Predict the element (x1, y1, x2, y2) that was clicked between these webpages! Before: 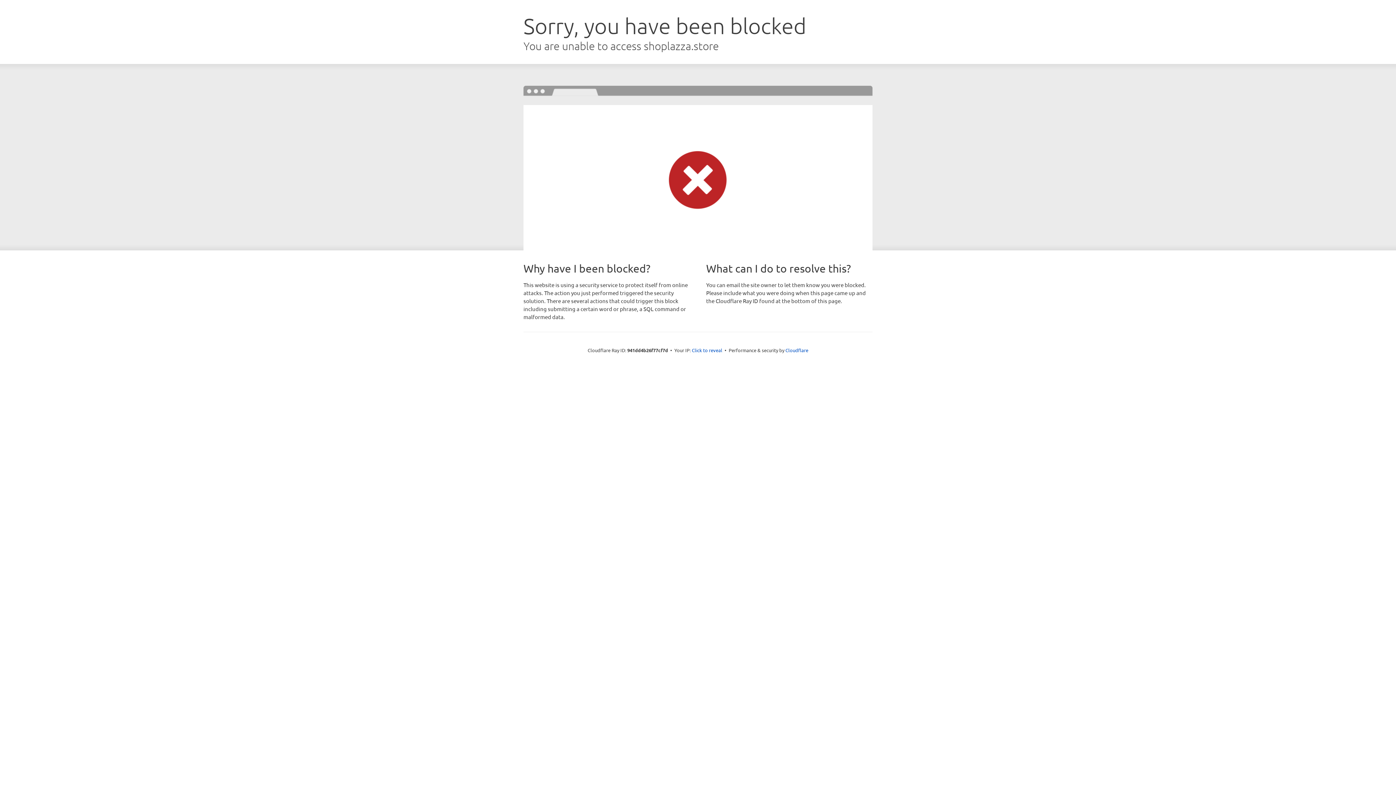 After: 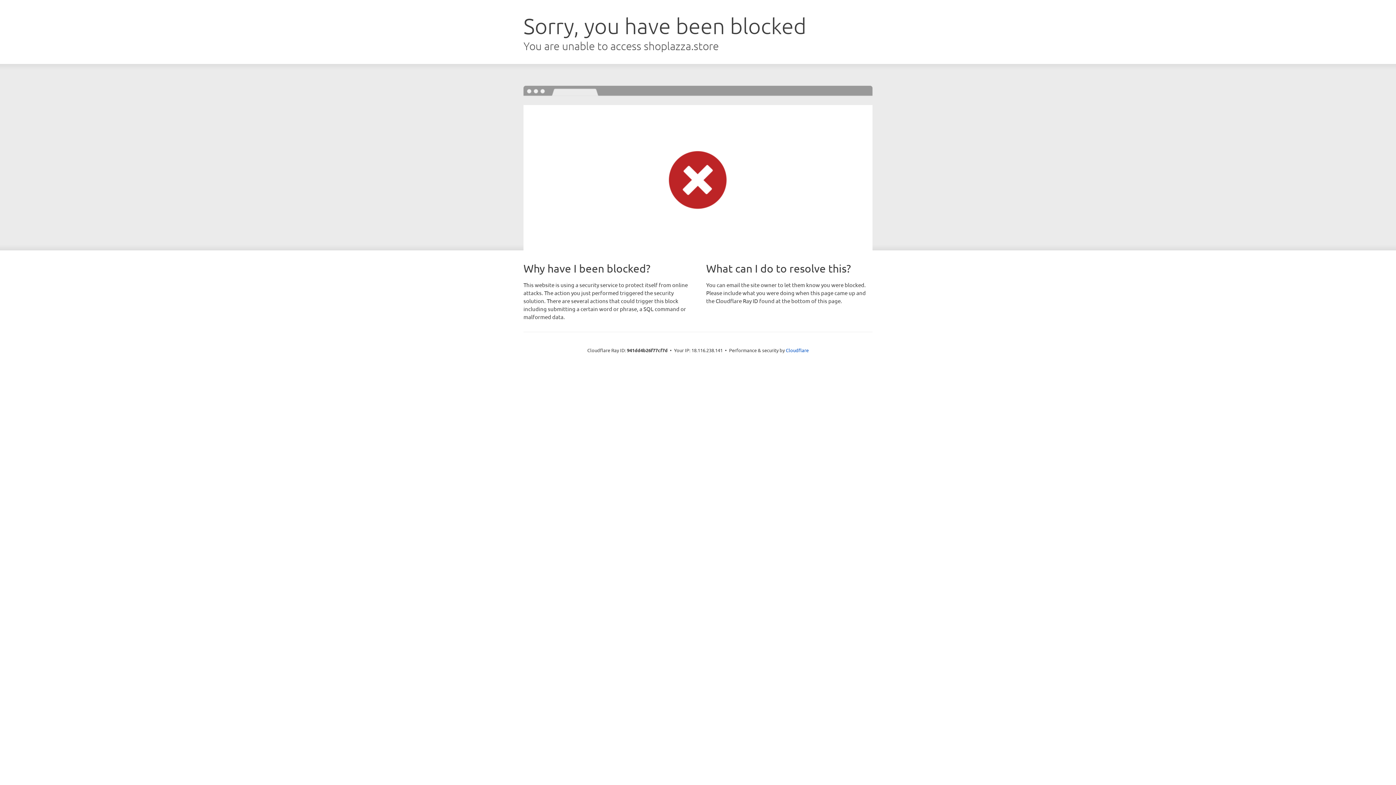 Action: bbox: (692, 346, 722, 353) label: Click to reveal